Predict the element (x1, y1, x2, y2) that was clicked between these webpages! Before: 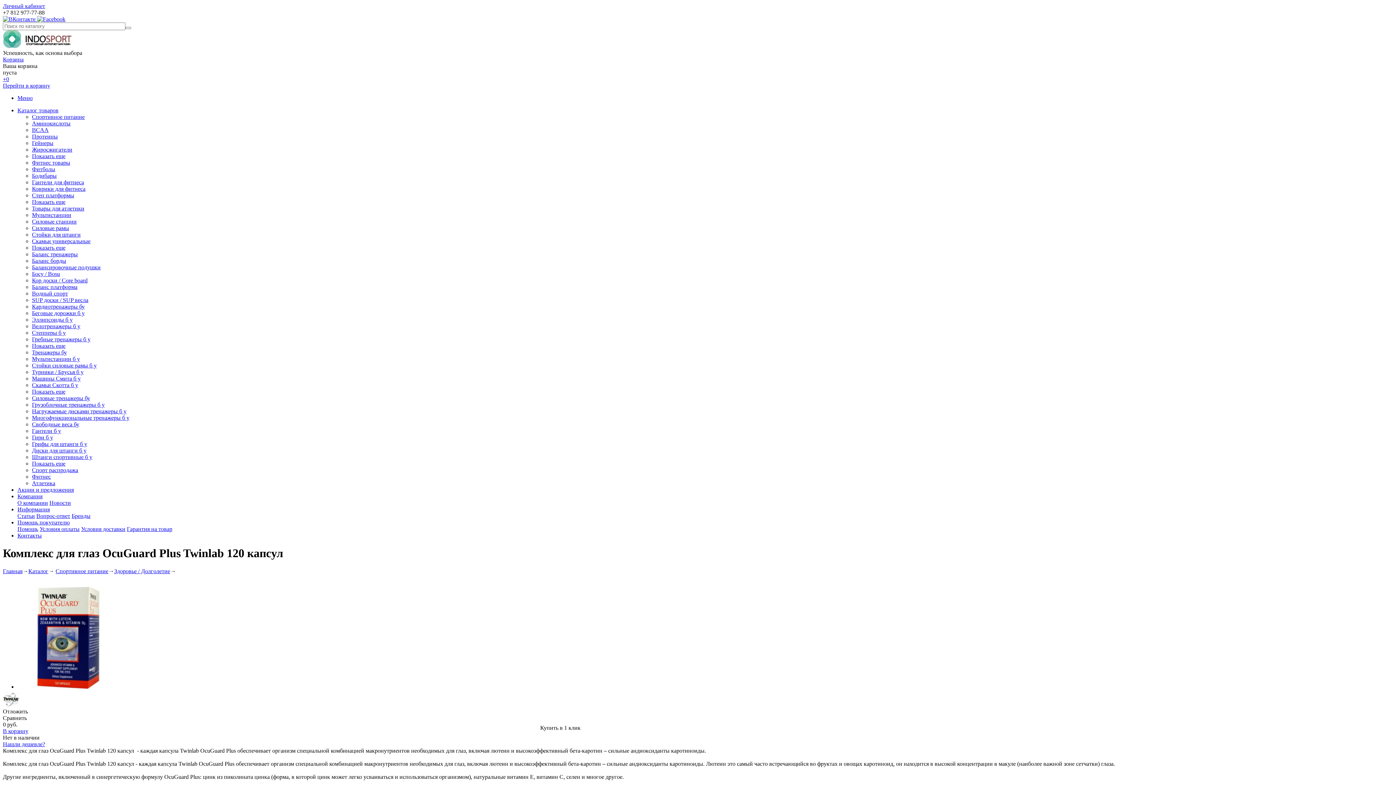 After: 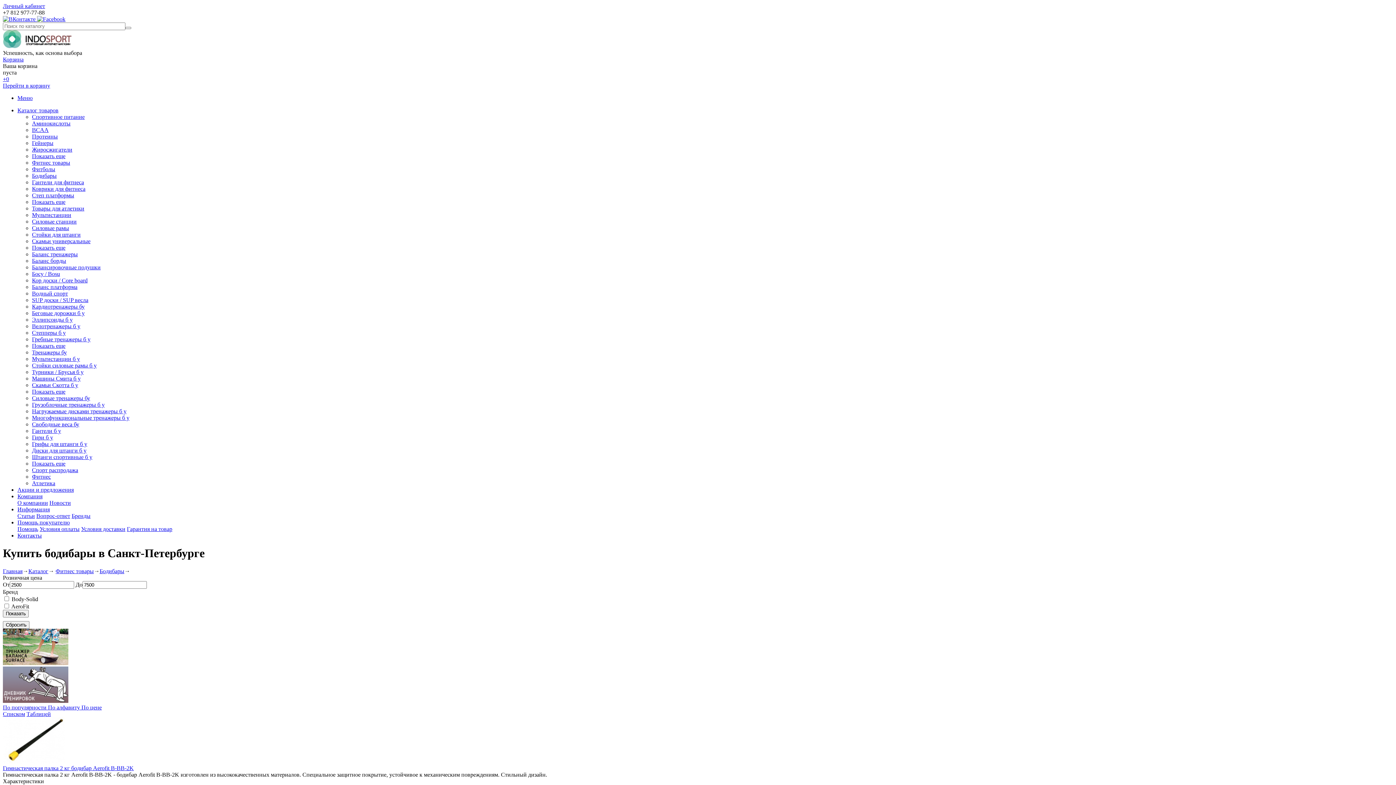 Action: label: Бодибары bbox: (32, 172, 56, 178)